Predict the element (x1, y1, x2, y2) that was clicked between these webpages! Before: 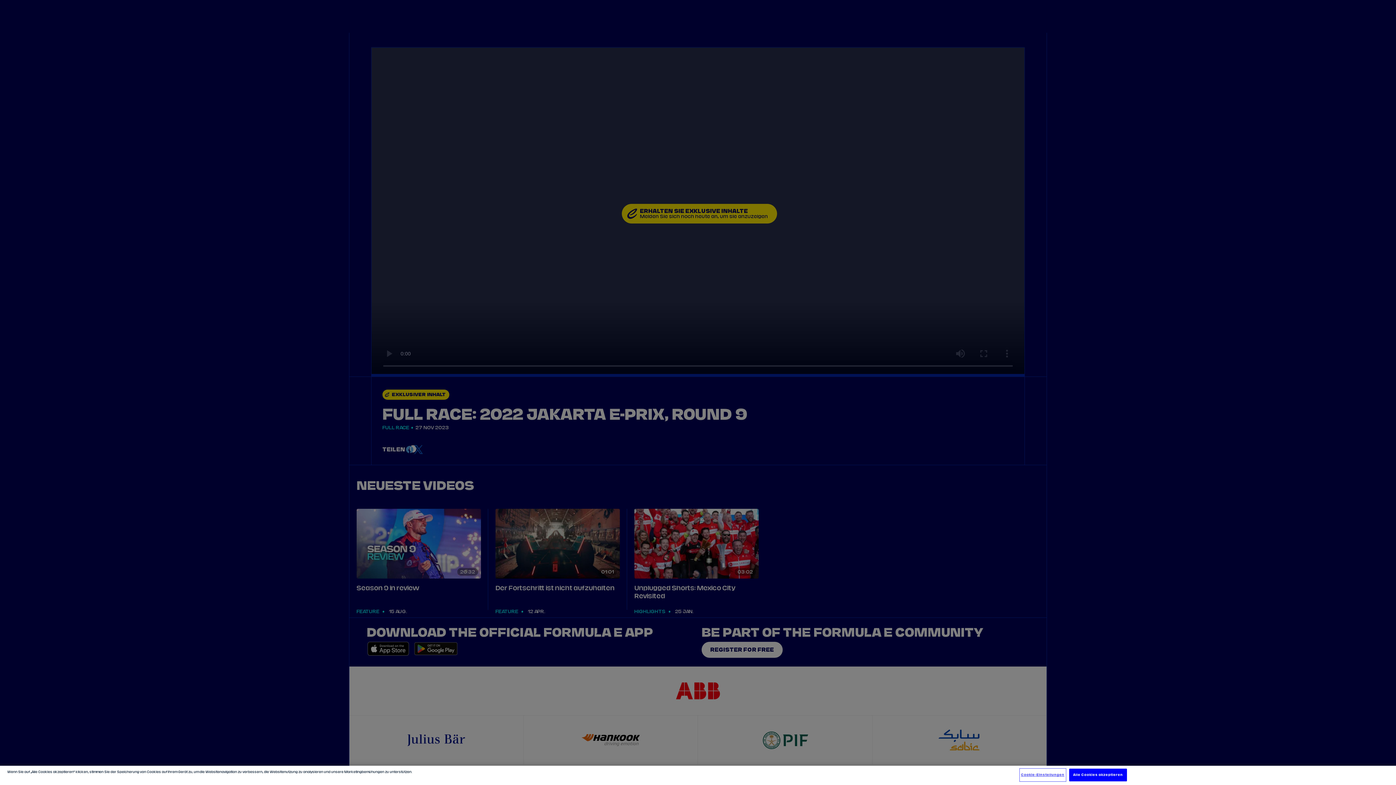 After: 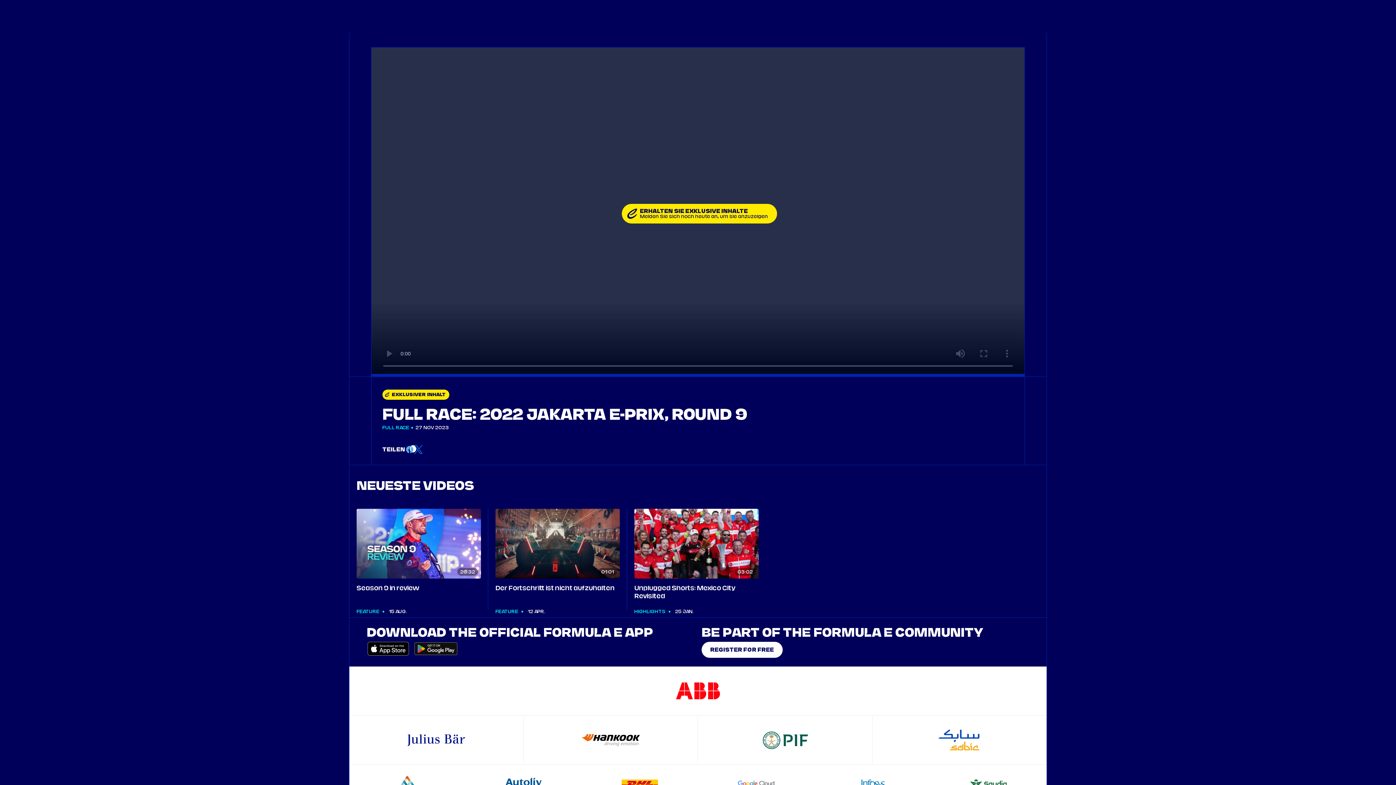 Action: bbox: (1069, 769, 1127, 781) label: Alle Cookies akzeptieren